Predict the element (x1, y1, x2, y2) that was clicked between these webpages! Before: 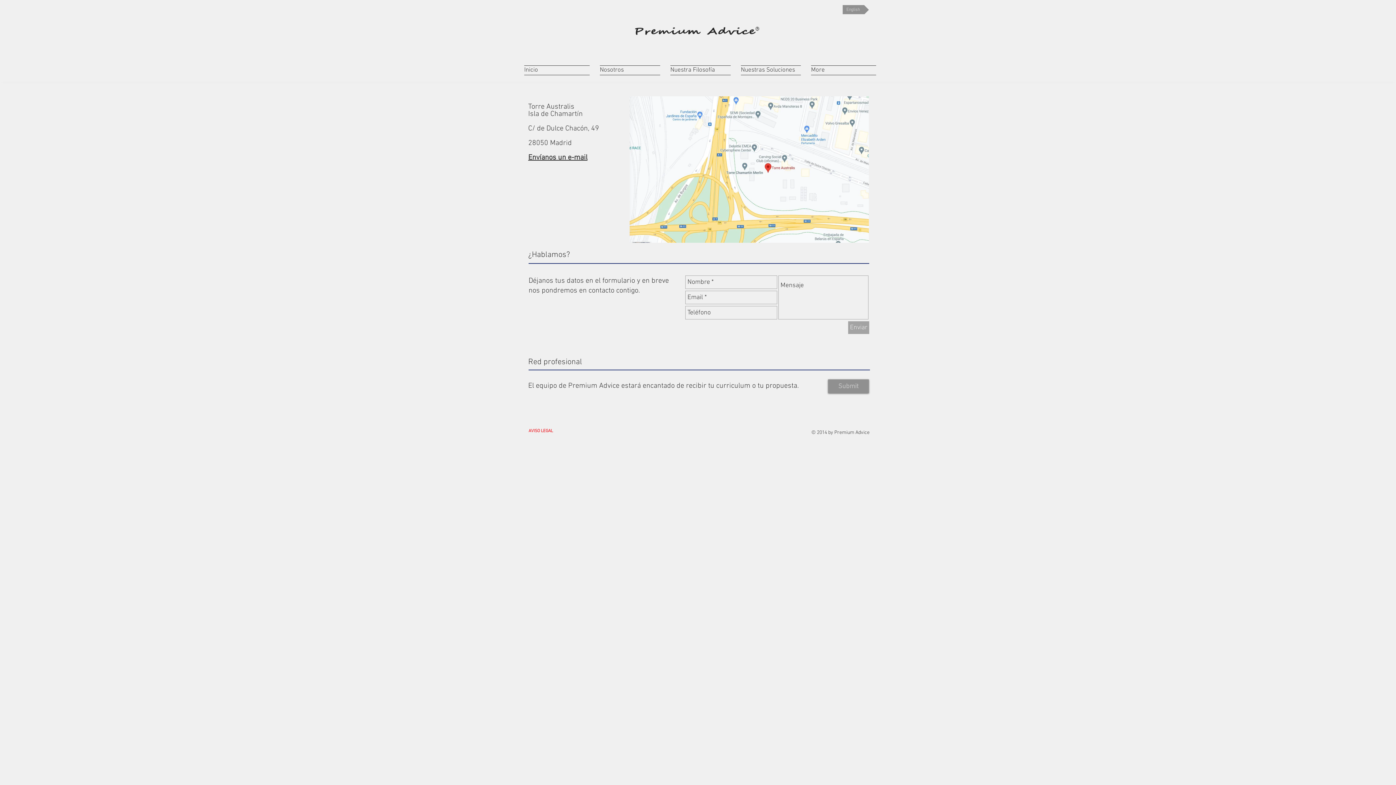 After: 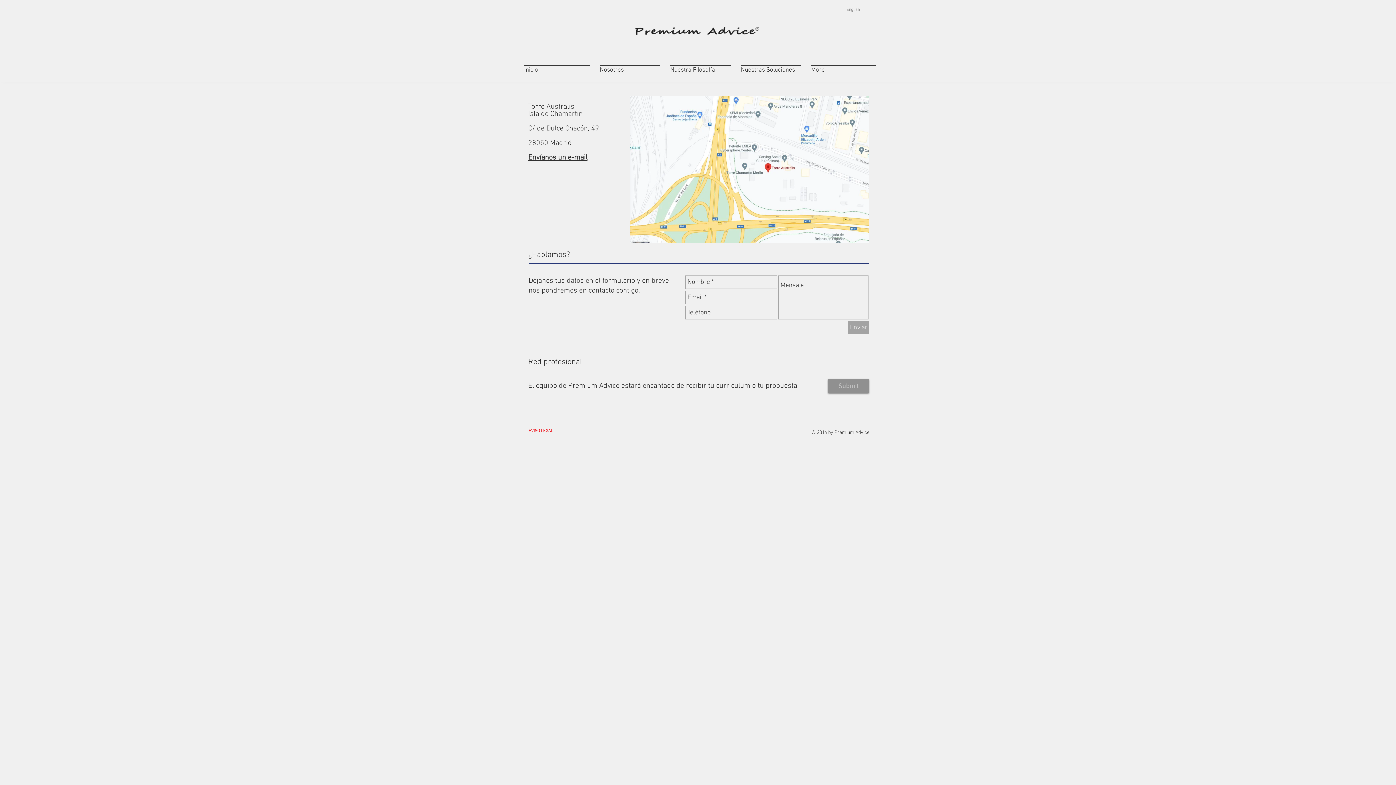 Action: bbox: (842, 5, 869, 14) label: English